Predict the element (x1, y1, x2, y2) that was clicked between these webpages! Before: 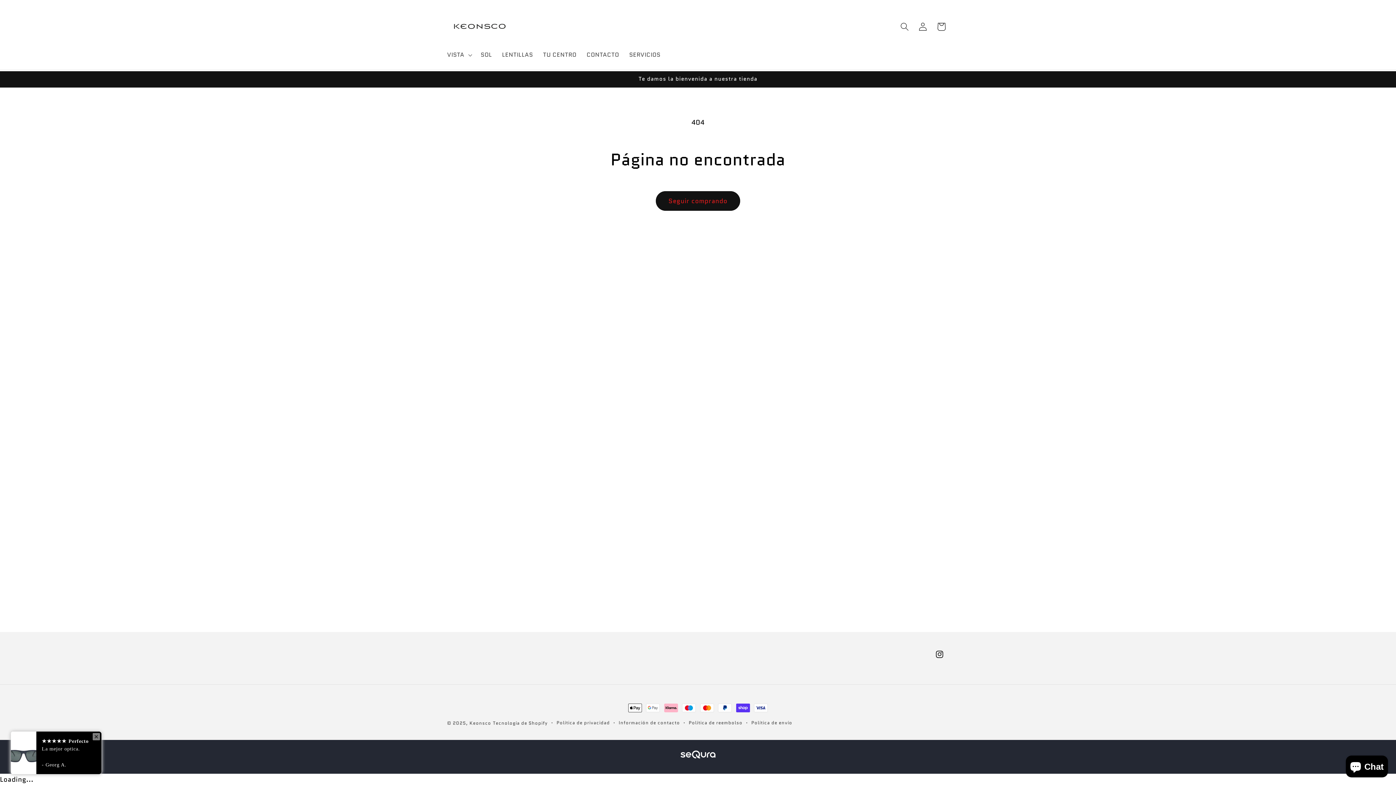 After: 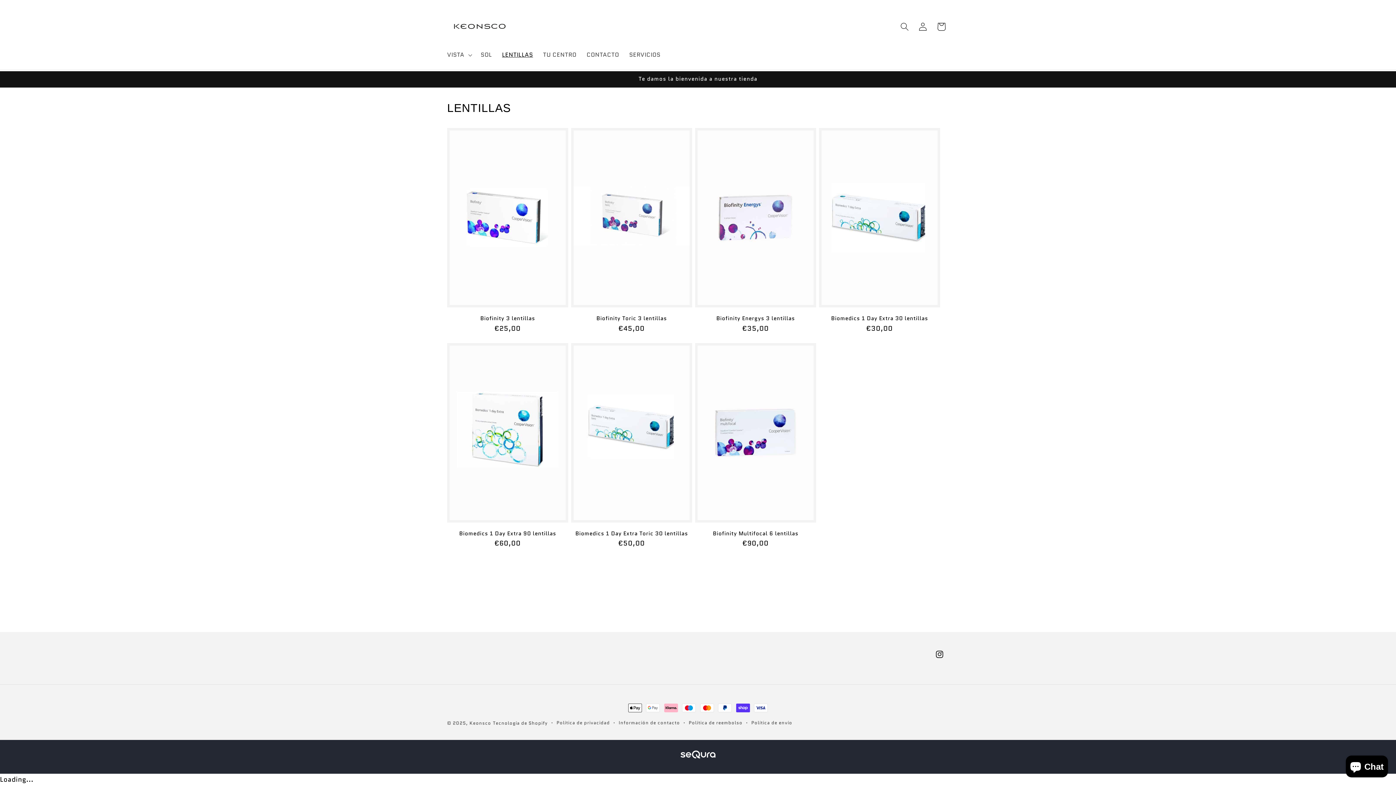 Action: label: LENTILLAS bbox: (497, 46, 538, 63)